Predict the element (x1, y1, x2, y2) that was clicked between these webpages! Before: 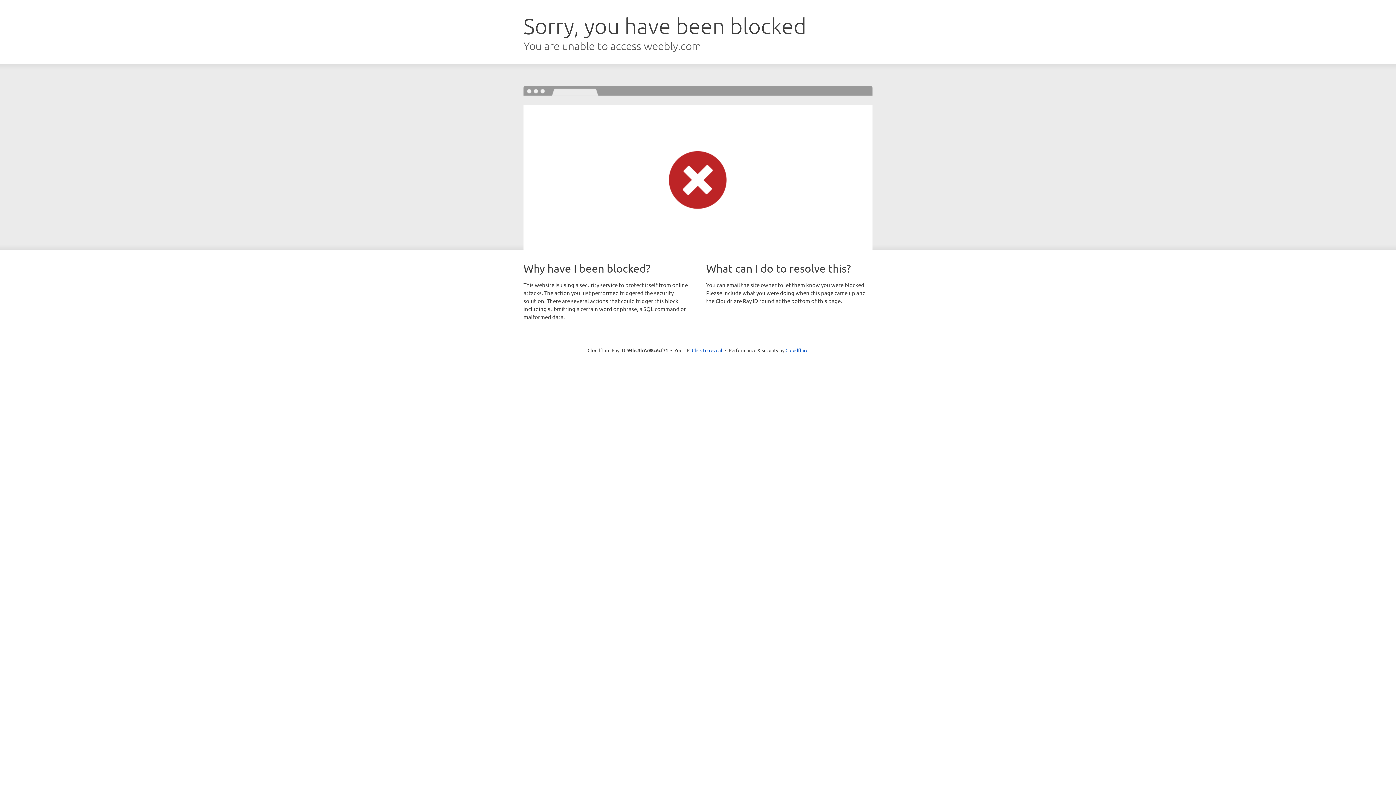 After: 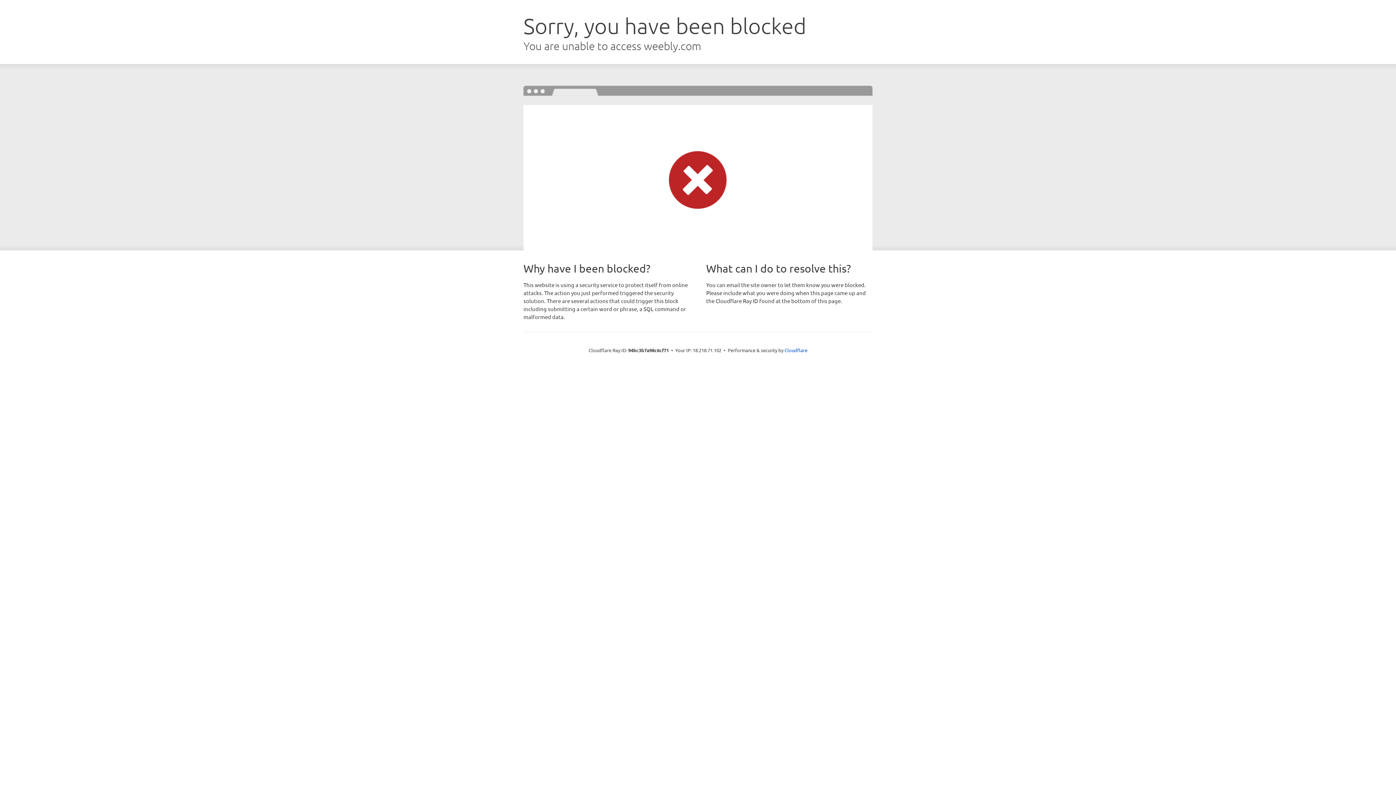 Action: label: Click to reveal bbox: (692, 346, 722, 353)